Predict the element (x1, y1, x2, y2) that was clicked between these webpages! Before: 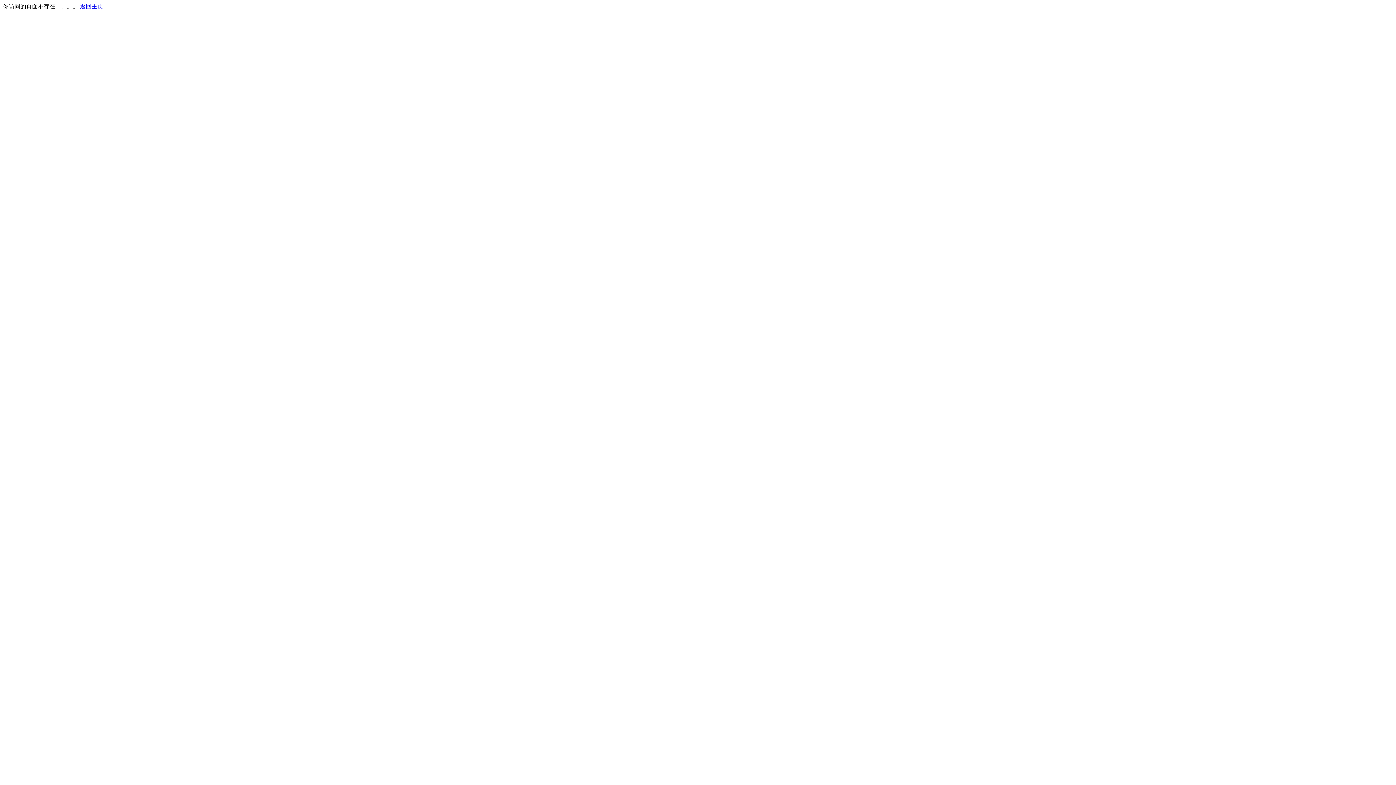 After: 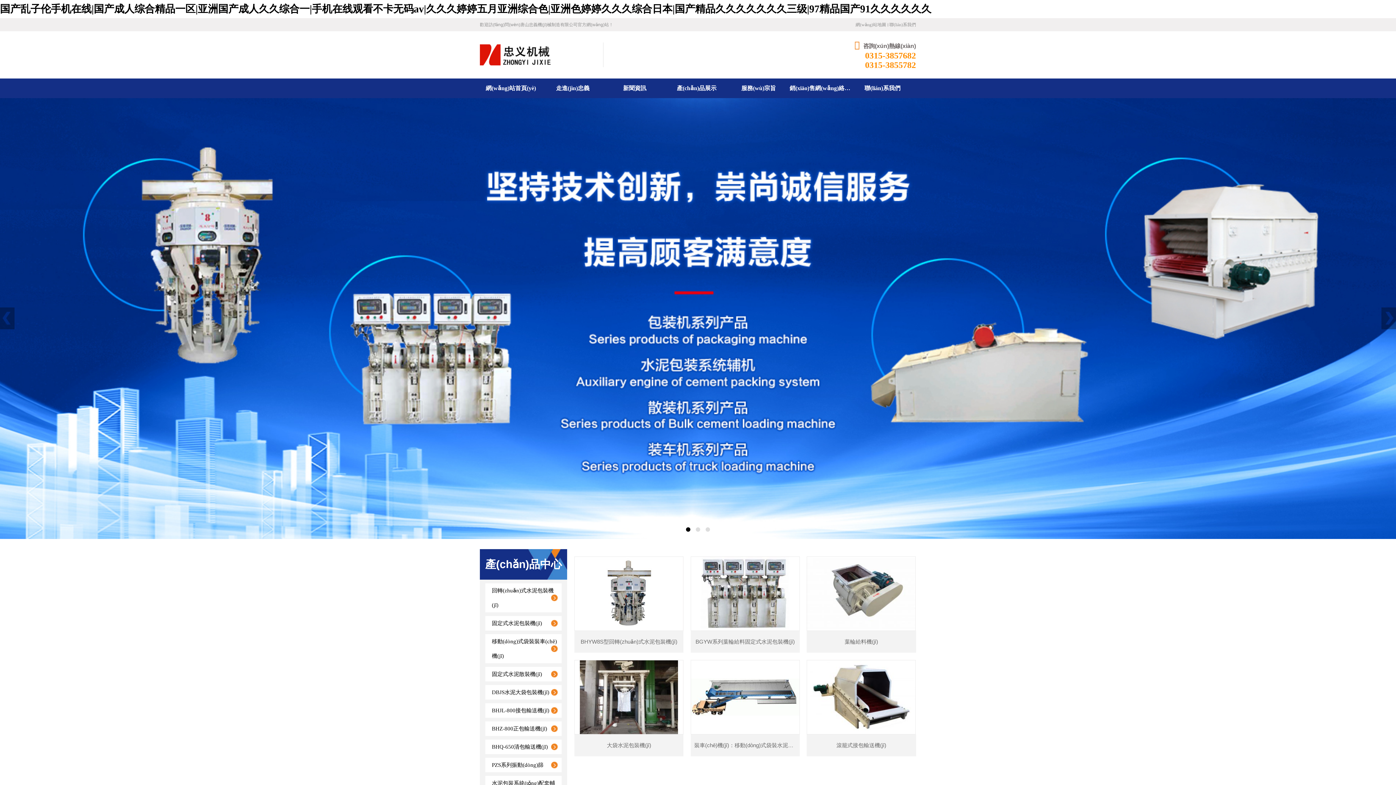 Action: bbox: (80, 3, 103, 9) label: 返回主页